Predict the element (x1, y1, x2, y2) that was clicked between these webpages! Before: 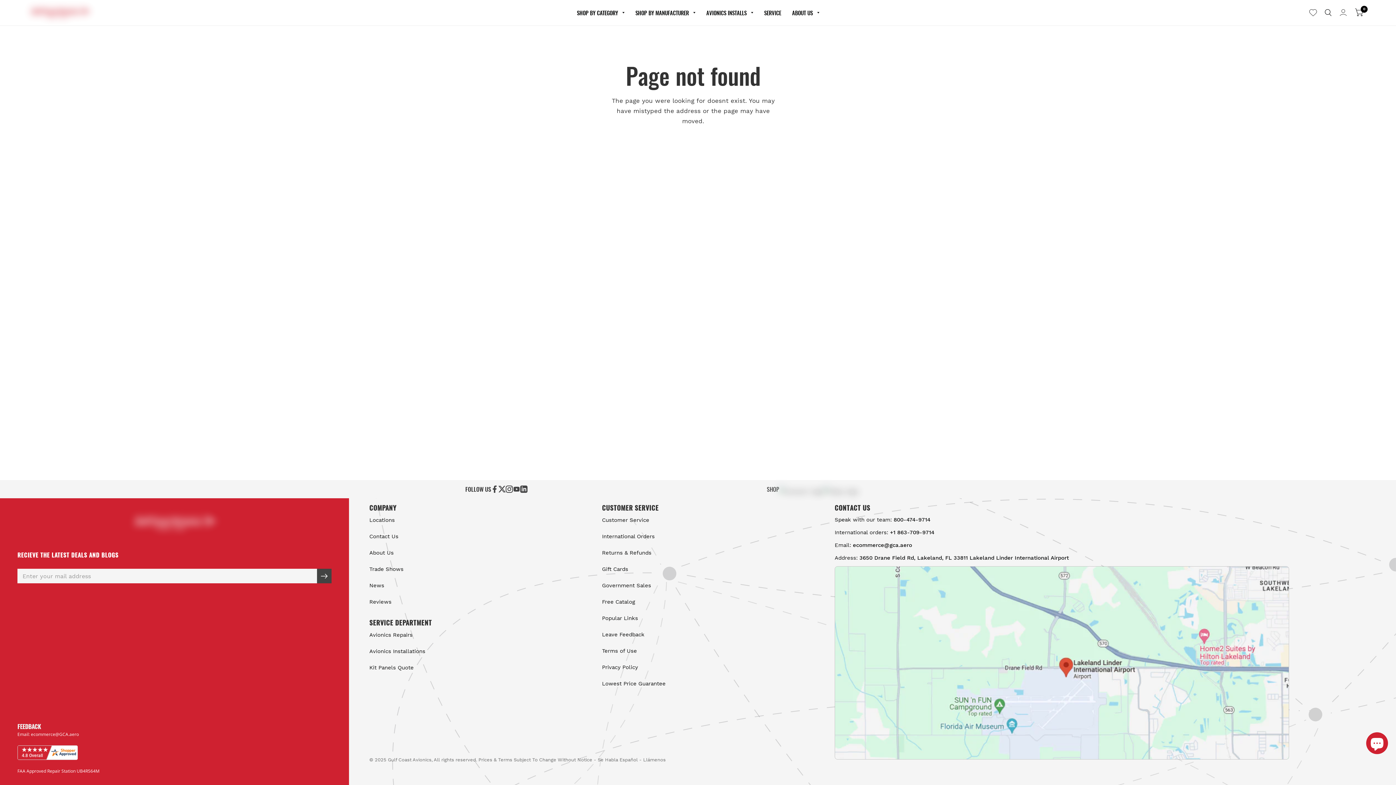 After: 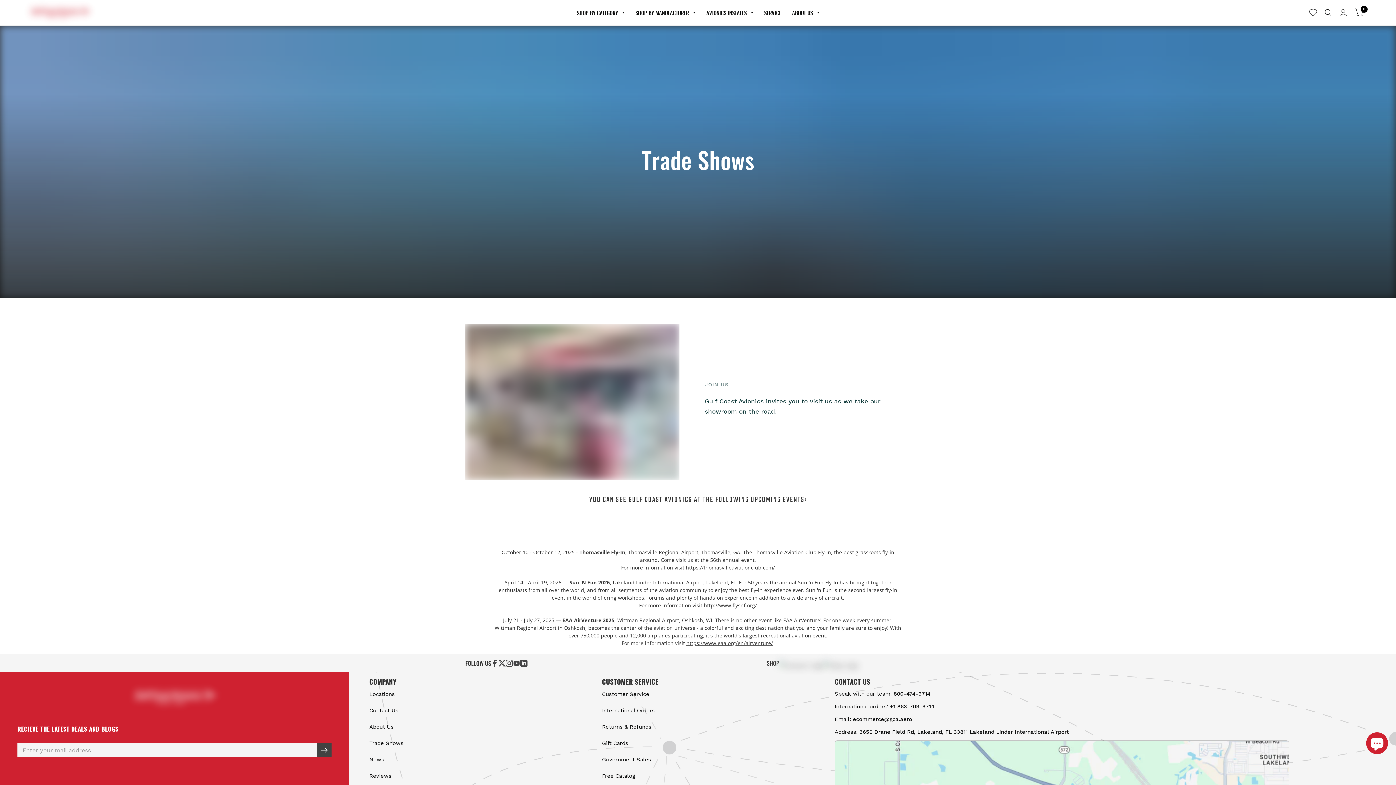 Action: bbox: (369, 564, 403, 575) label: Trade Shows